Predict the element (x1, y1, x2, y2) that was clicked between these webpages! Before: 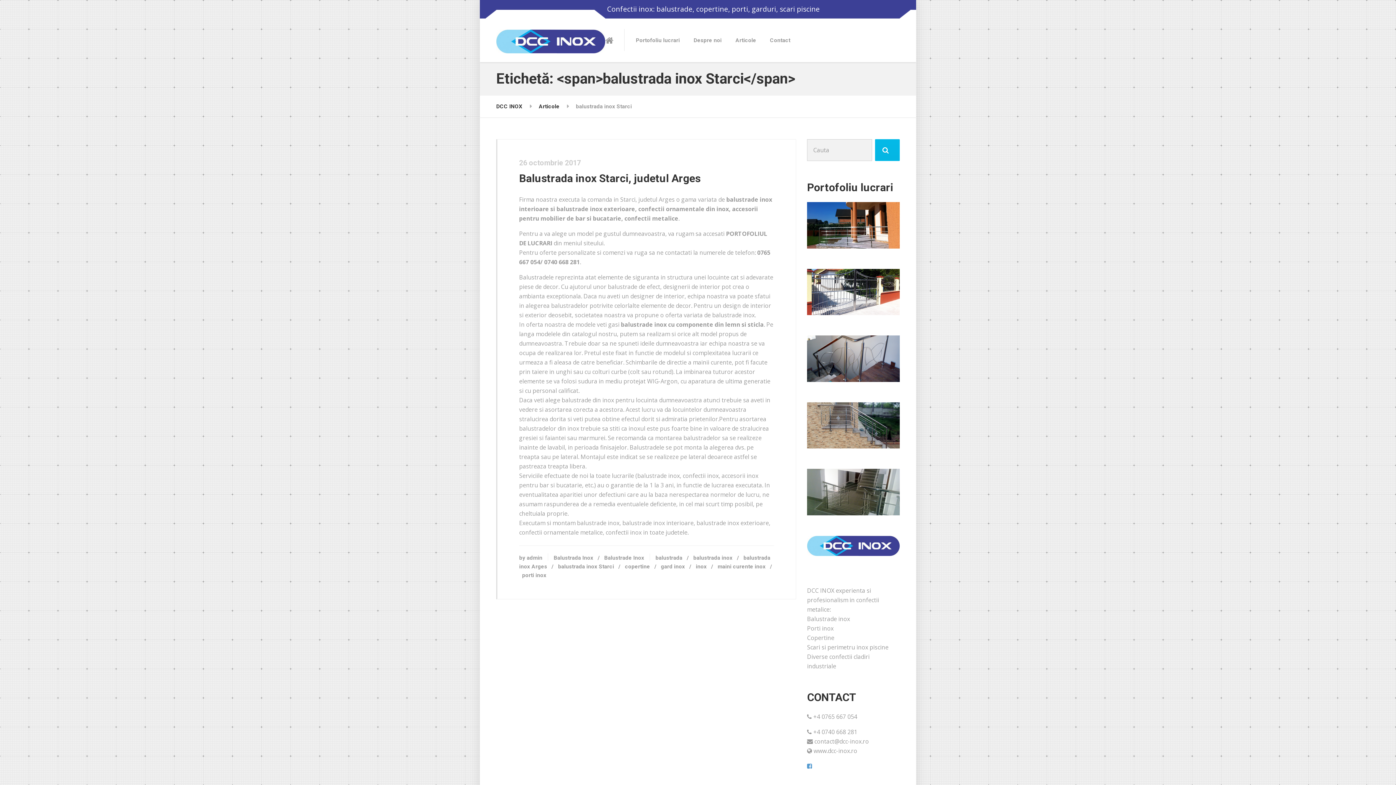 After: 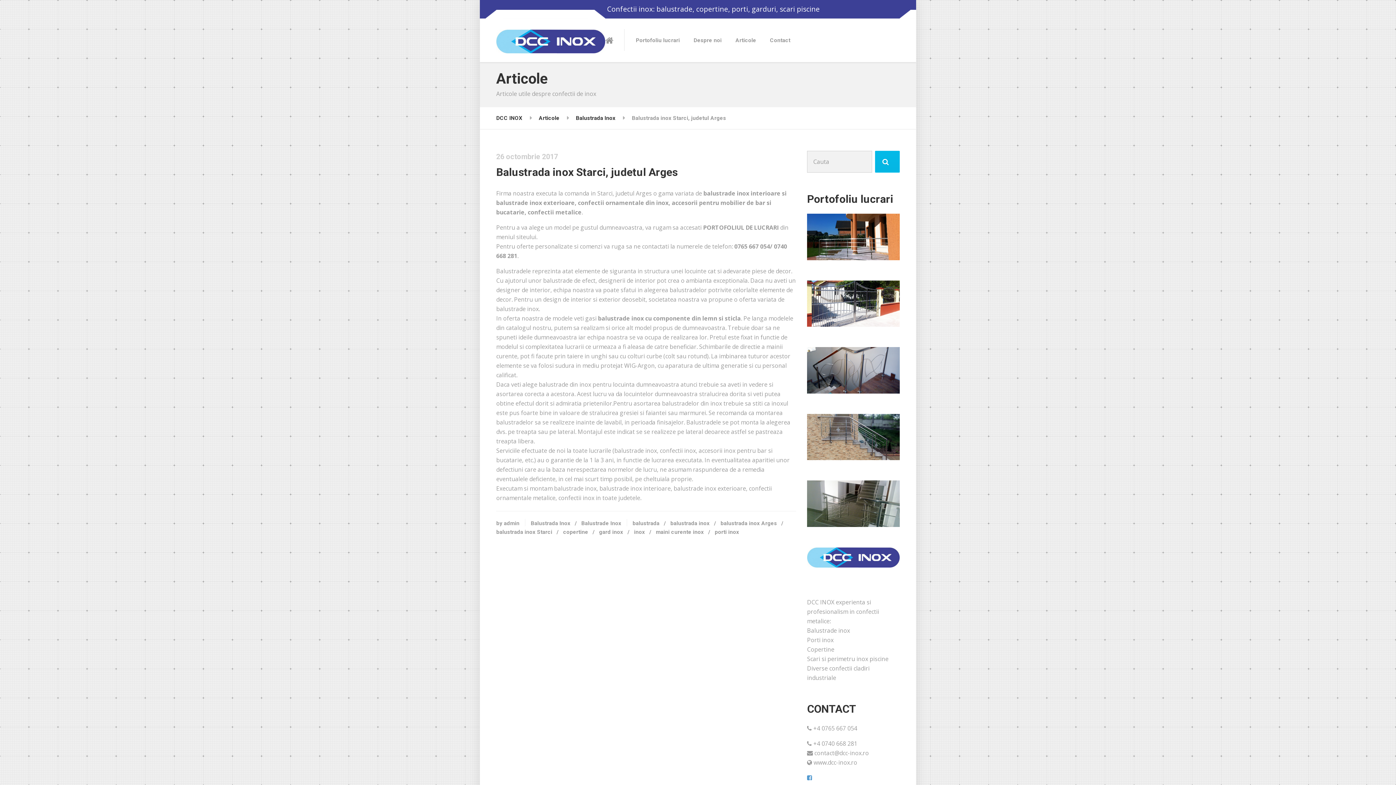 Action: bbox: (519, 172, 700, 184) label: Balustrada inox Starci, judetul Arges